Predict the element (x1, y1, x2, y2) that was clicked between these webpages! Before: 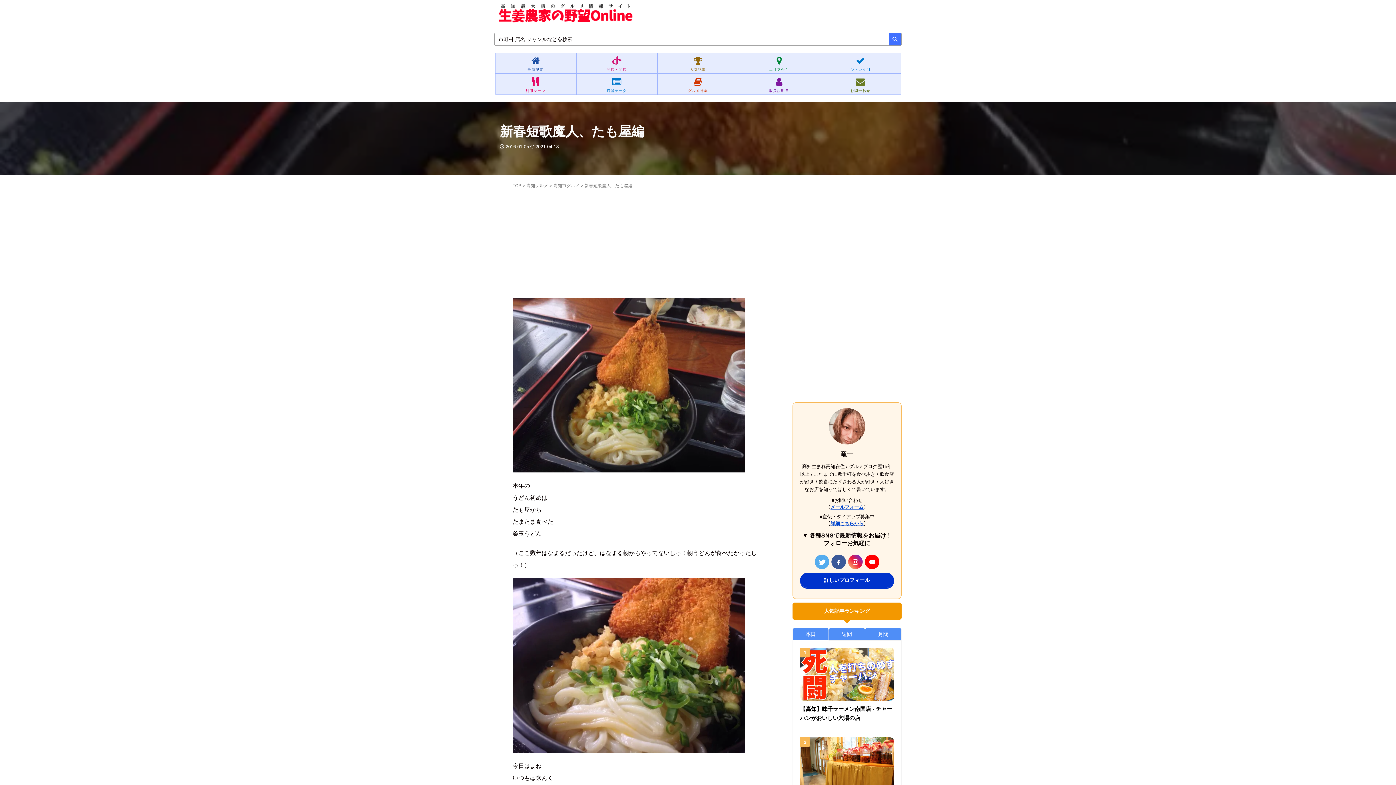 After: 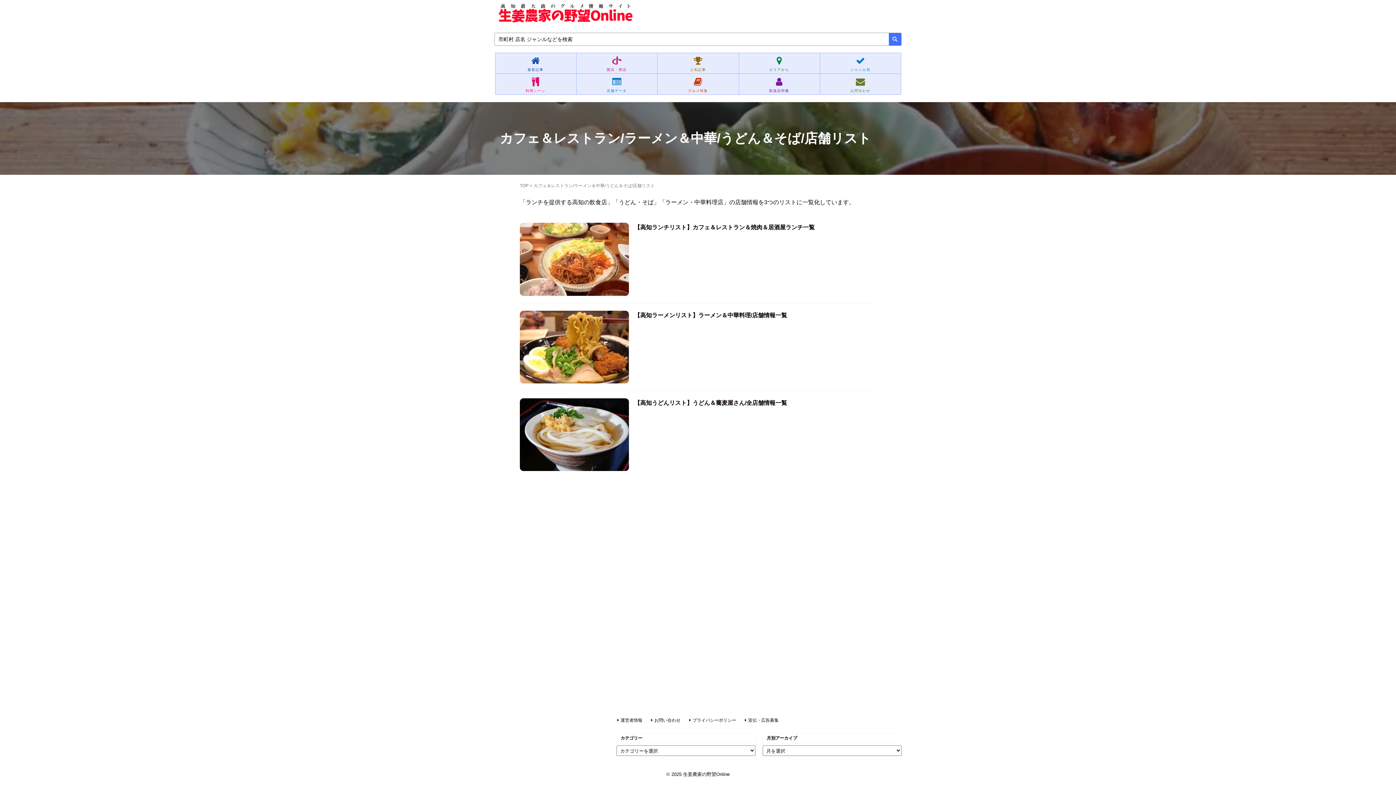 Action: label: 店舗データ bbox: (576, 73, 657, 94)